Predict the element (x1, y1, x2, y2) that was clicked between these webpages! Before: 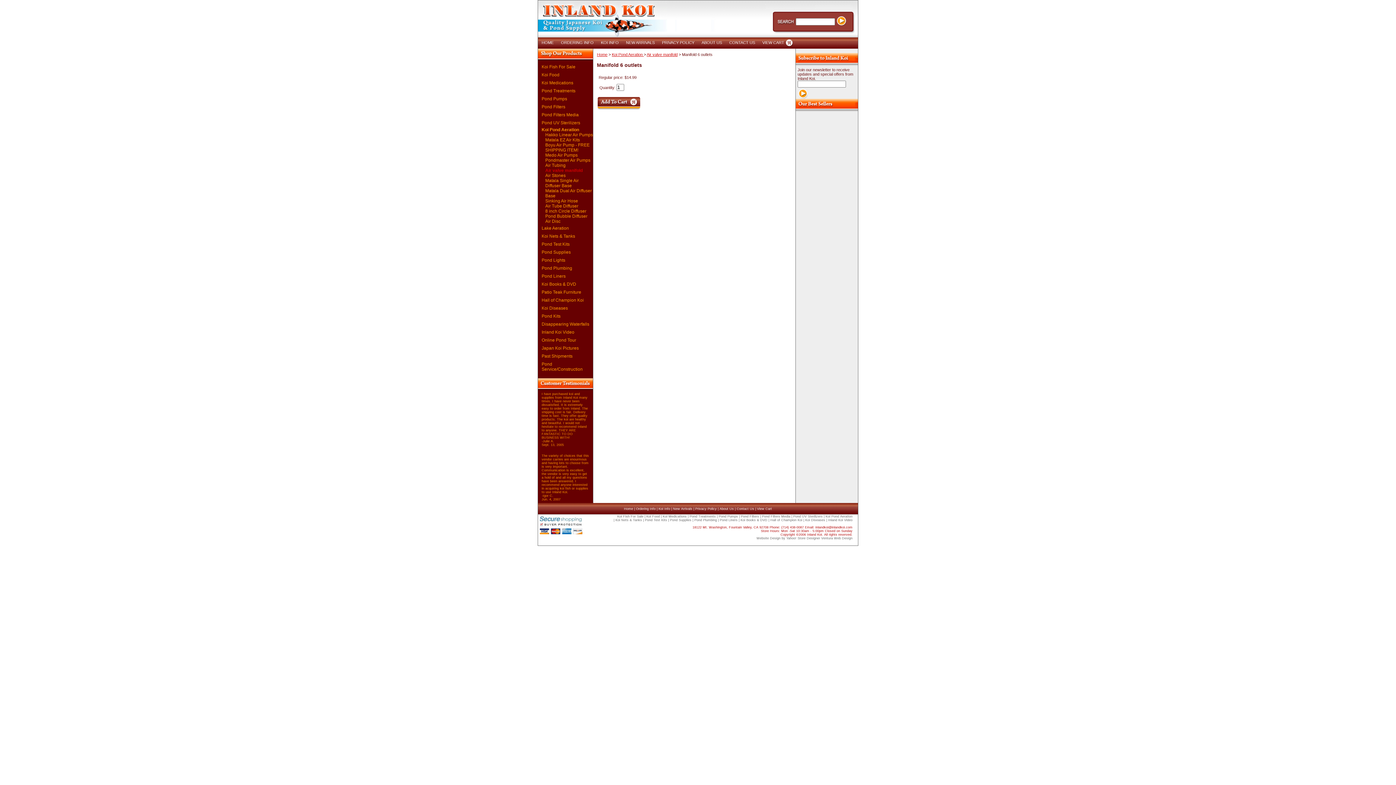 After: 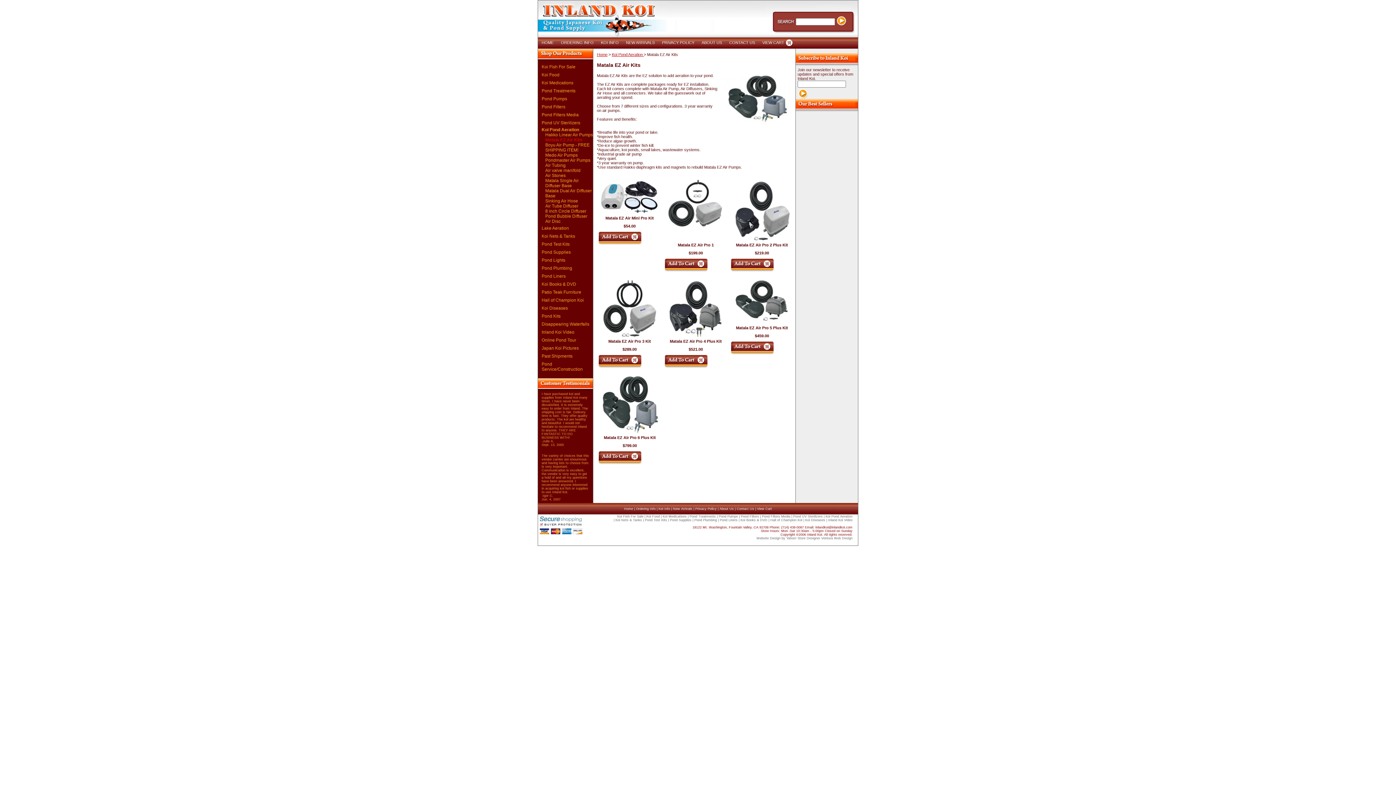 Action: bbox: (538, 137, 593, 142) label: Matala EZ Air Kits